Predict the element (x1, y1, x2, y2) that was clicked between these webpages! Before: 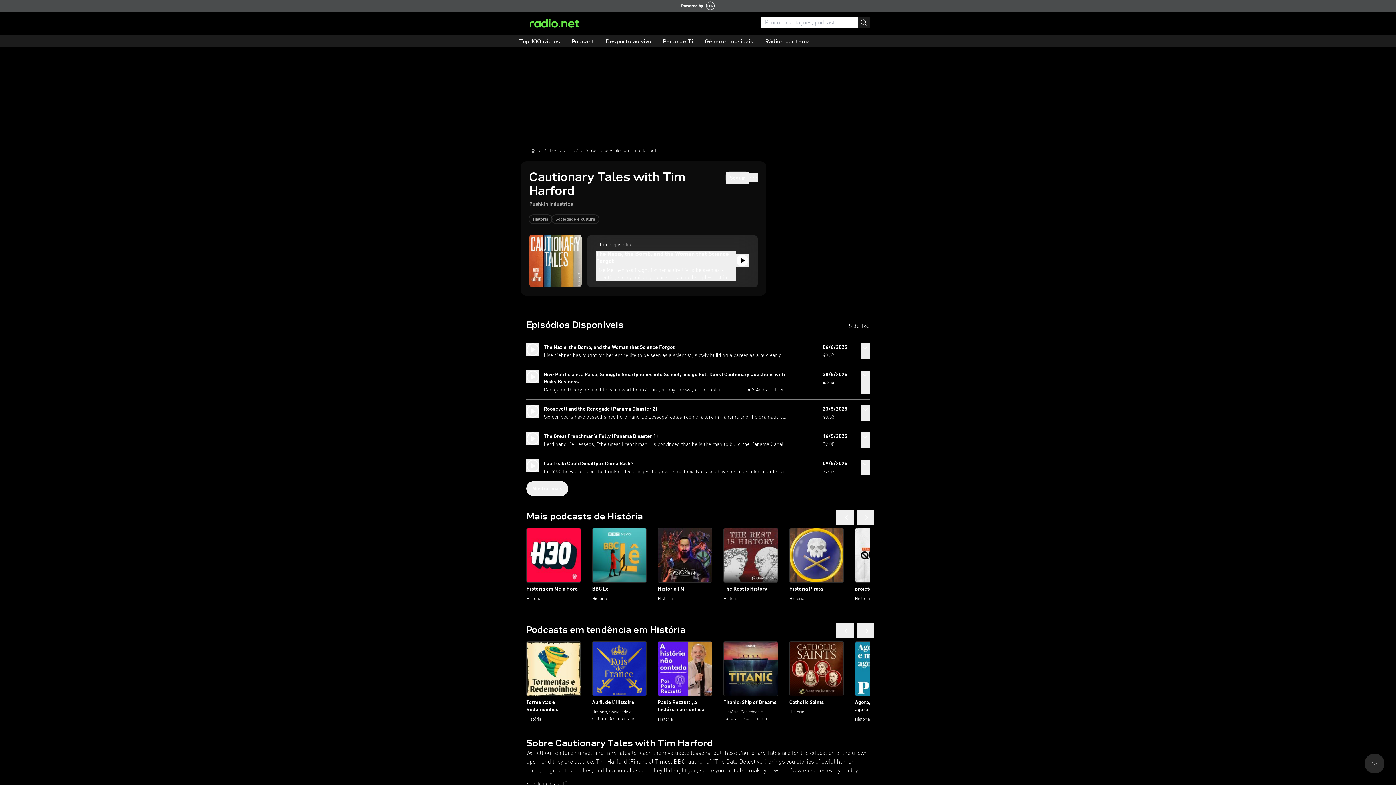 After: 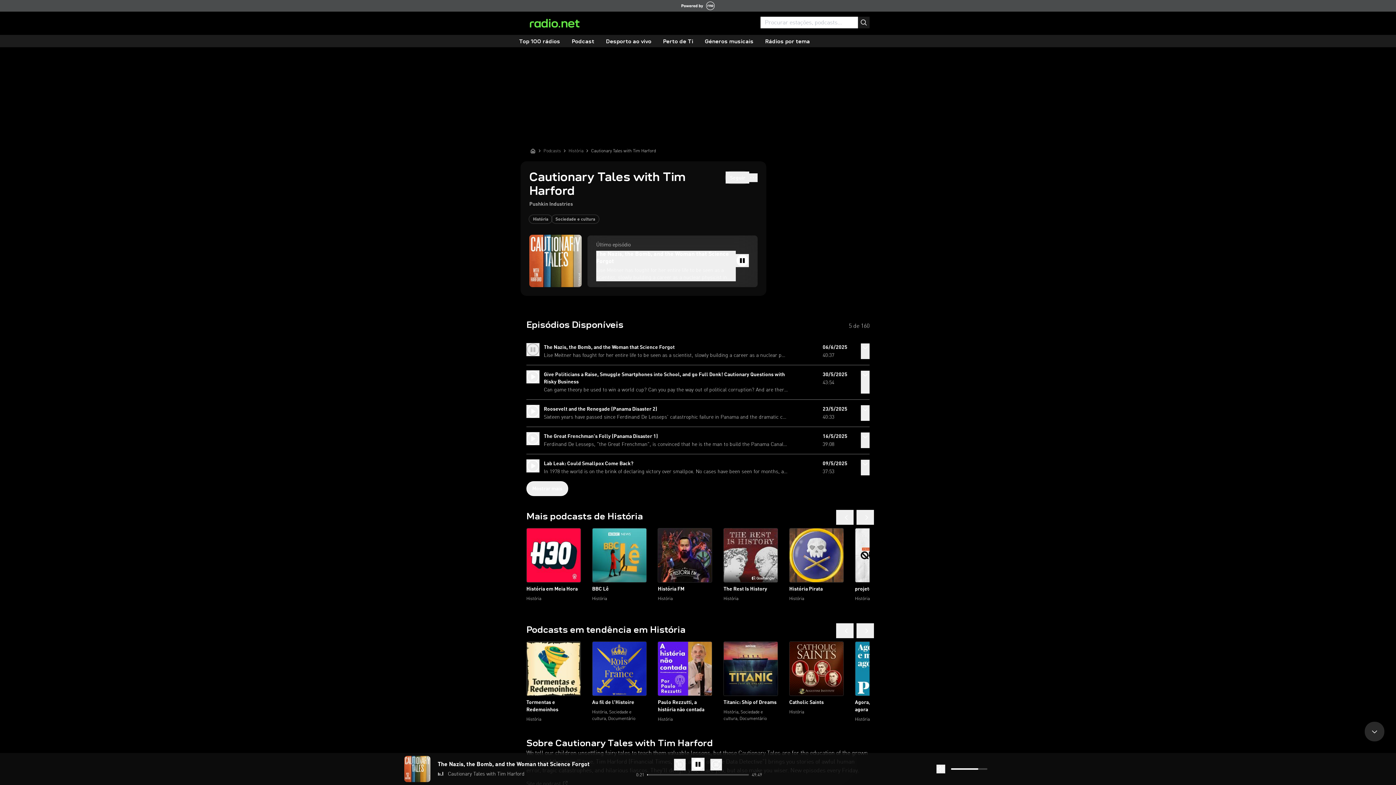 Action: bbox: (526, 343, 539, 356)